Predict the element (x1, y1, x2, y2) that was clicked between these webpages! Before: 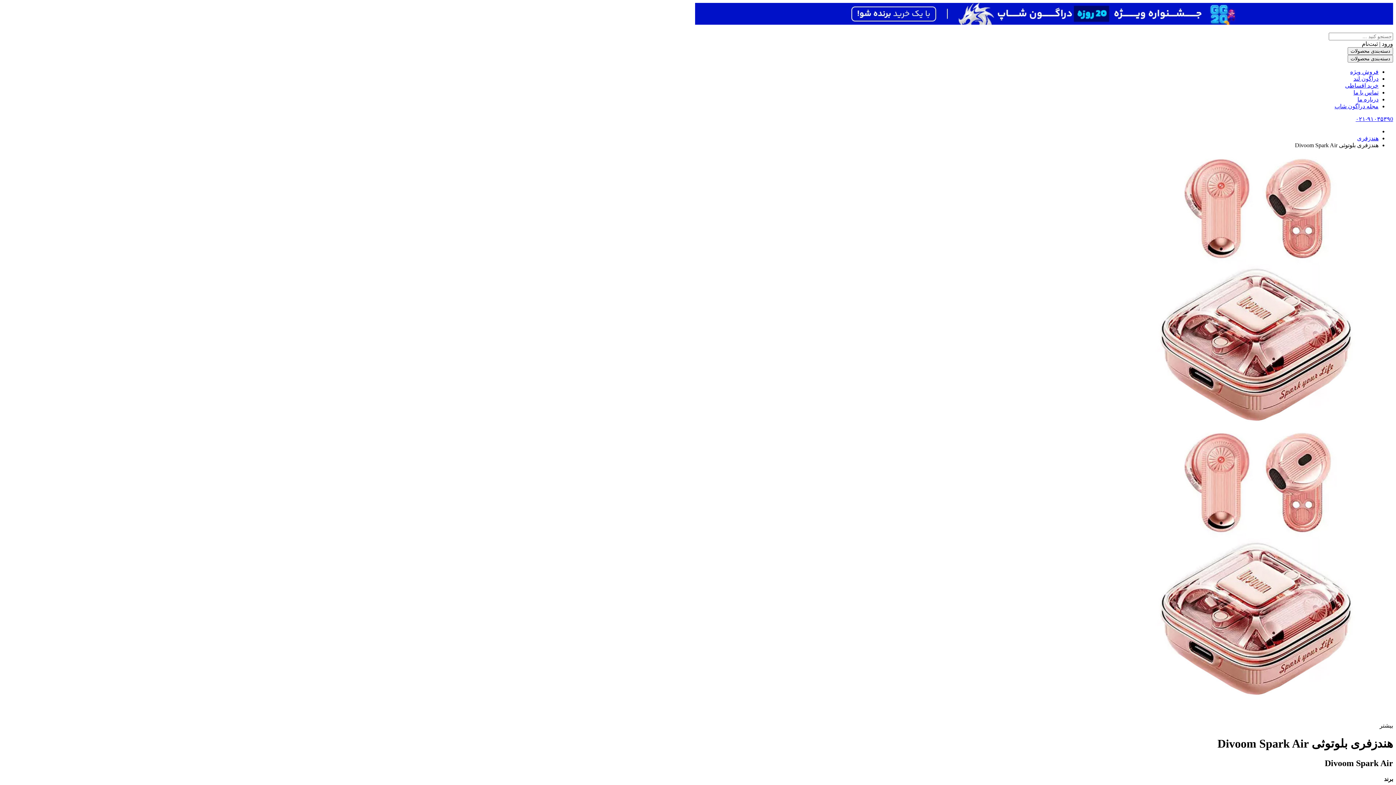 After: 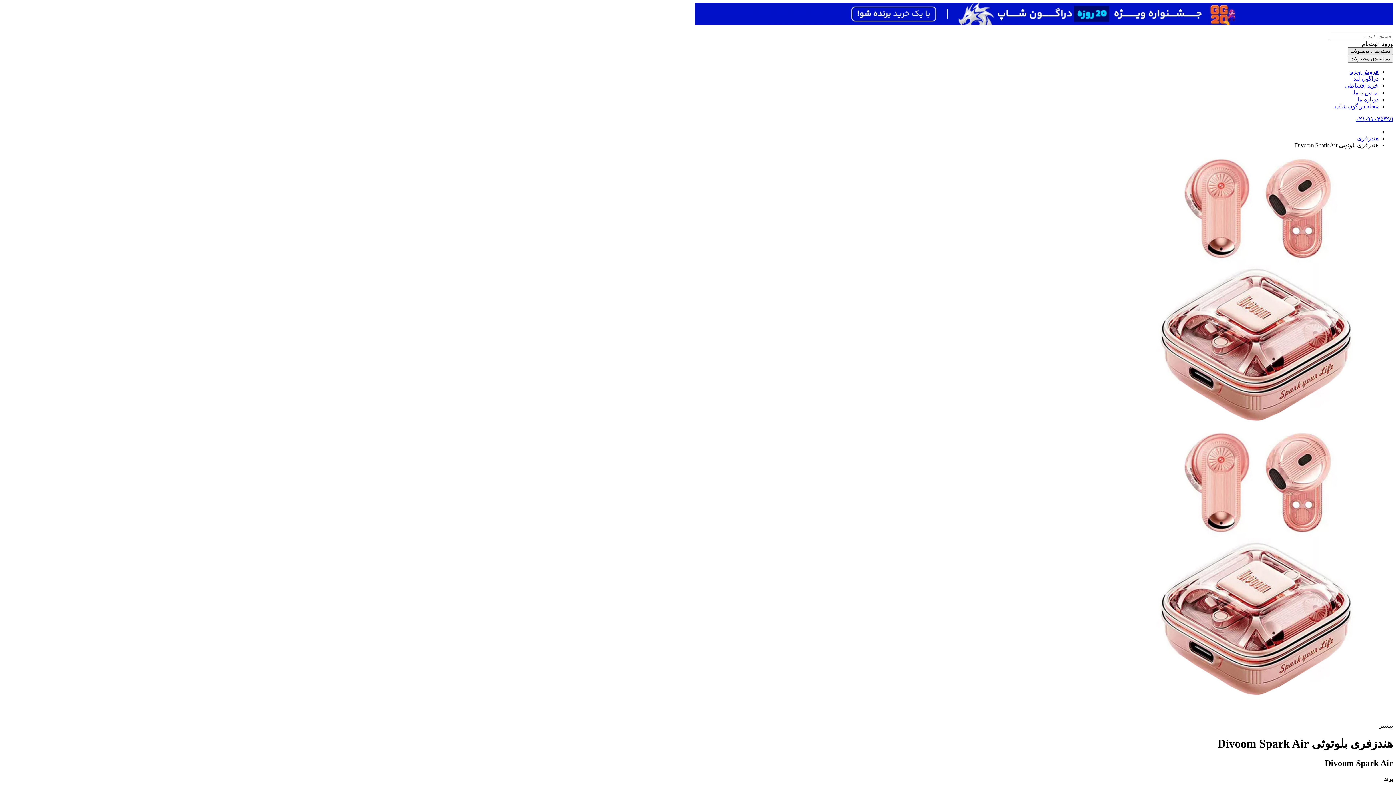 Action: bbox: (1348, 47, 1393, 54) label: دسته‌بندی محصولات